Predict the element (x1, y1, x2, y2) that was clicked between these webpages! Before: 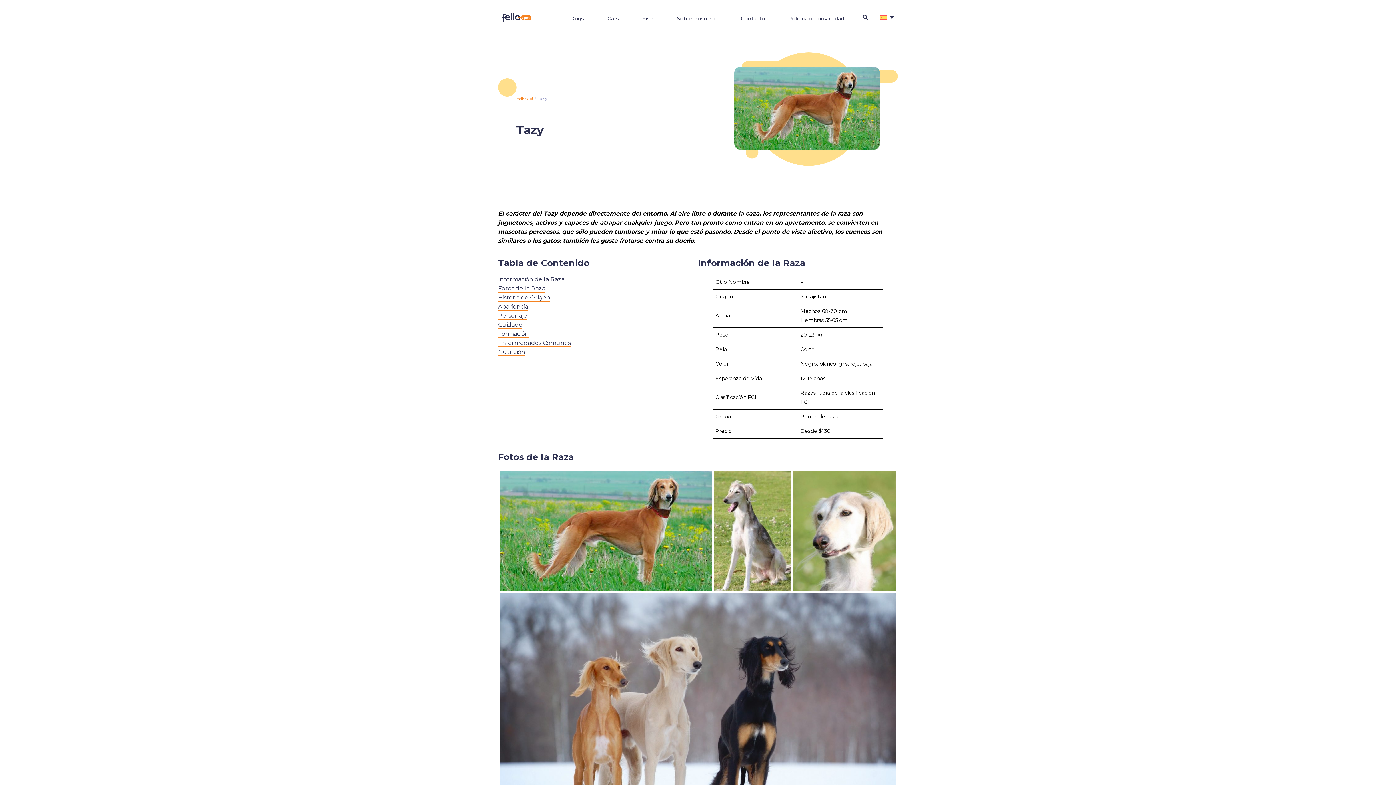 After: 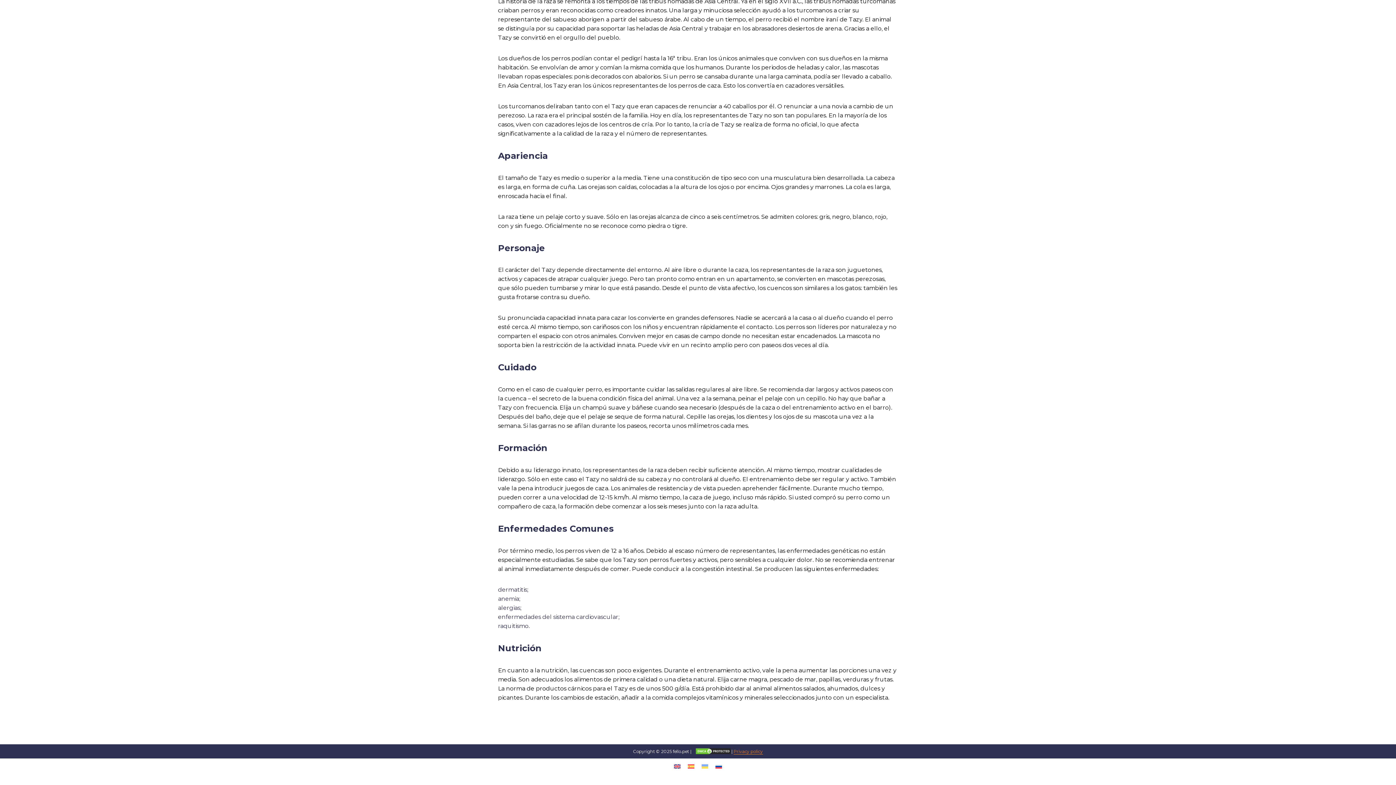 Action: bbox: (498, 303, 528, 310) label: Apariencia